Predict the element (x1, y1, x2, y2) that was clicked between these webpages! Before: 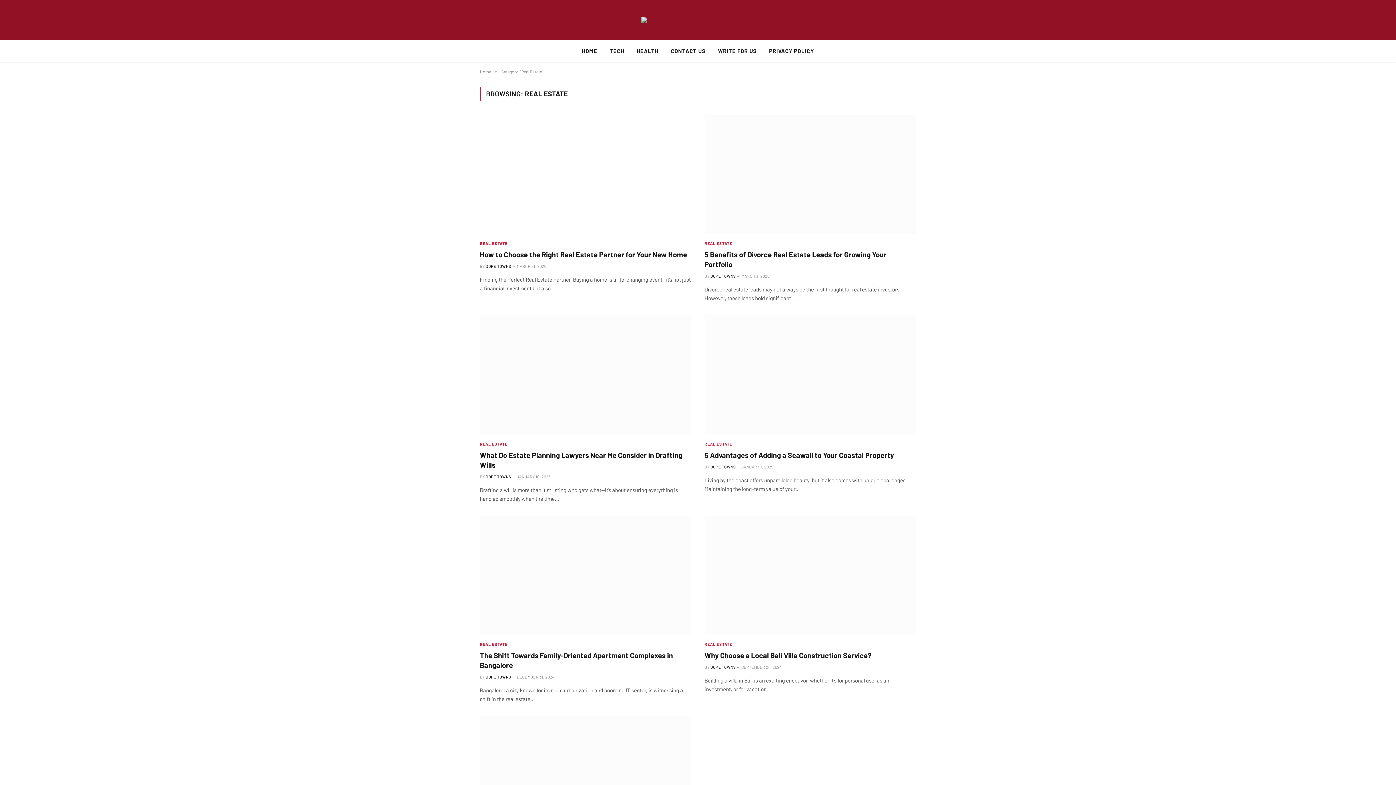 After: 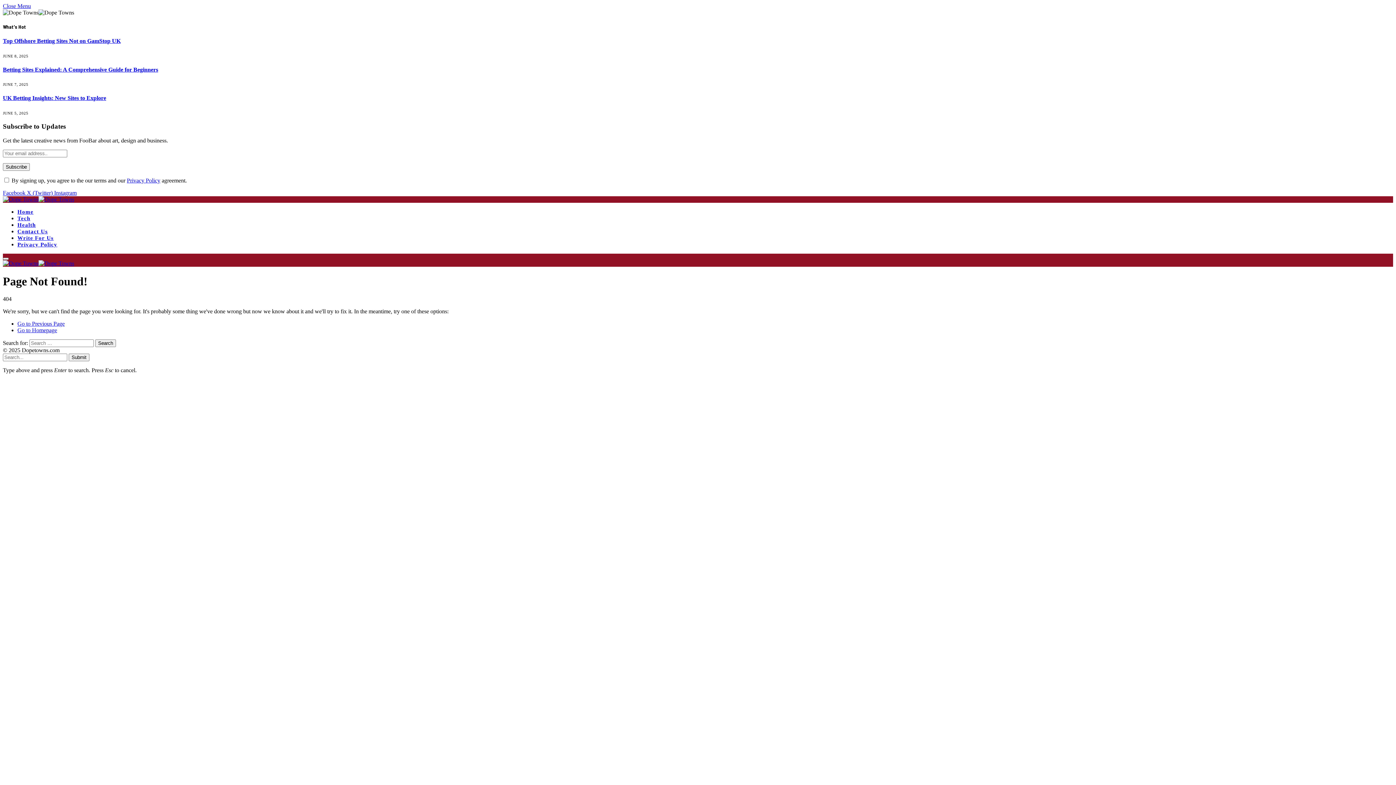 Action: bbox: (485, 264, 511, 268) label: DOPE TOWNS